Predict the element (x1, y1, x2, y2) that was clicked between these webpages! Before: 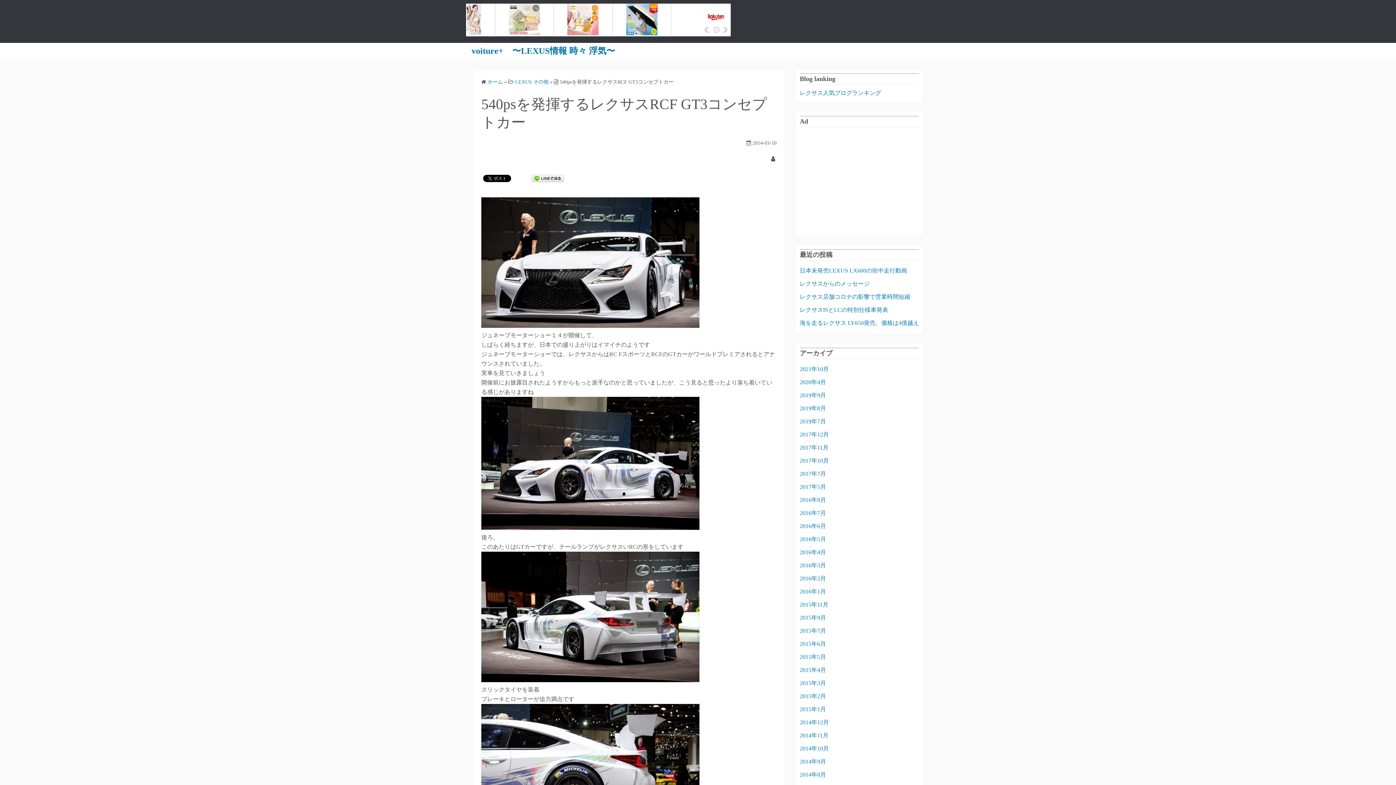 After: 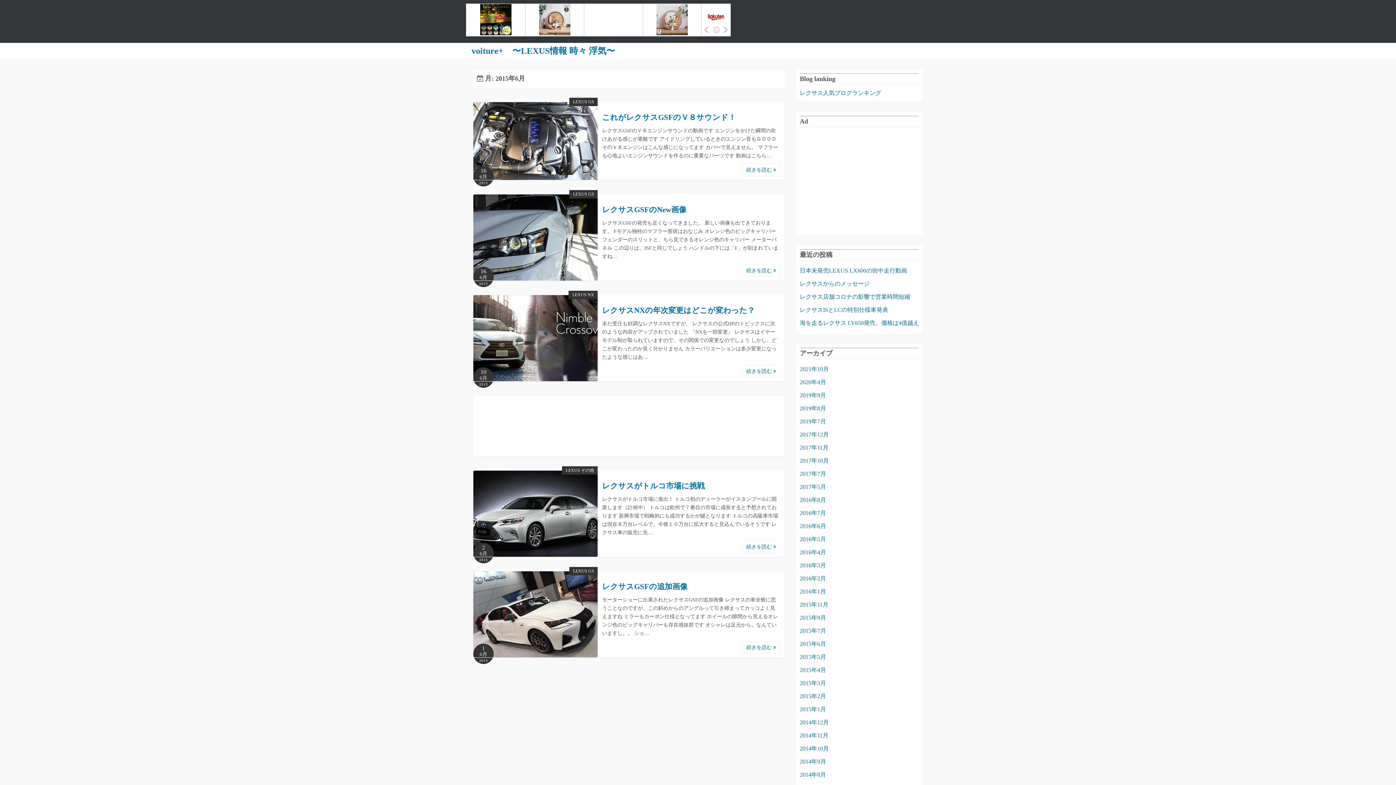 Action: label: 2015年6月 bbox: (800, 641, 826, 647)